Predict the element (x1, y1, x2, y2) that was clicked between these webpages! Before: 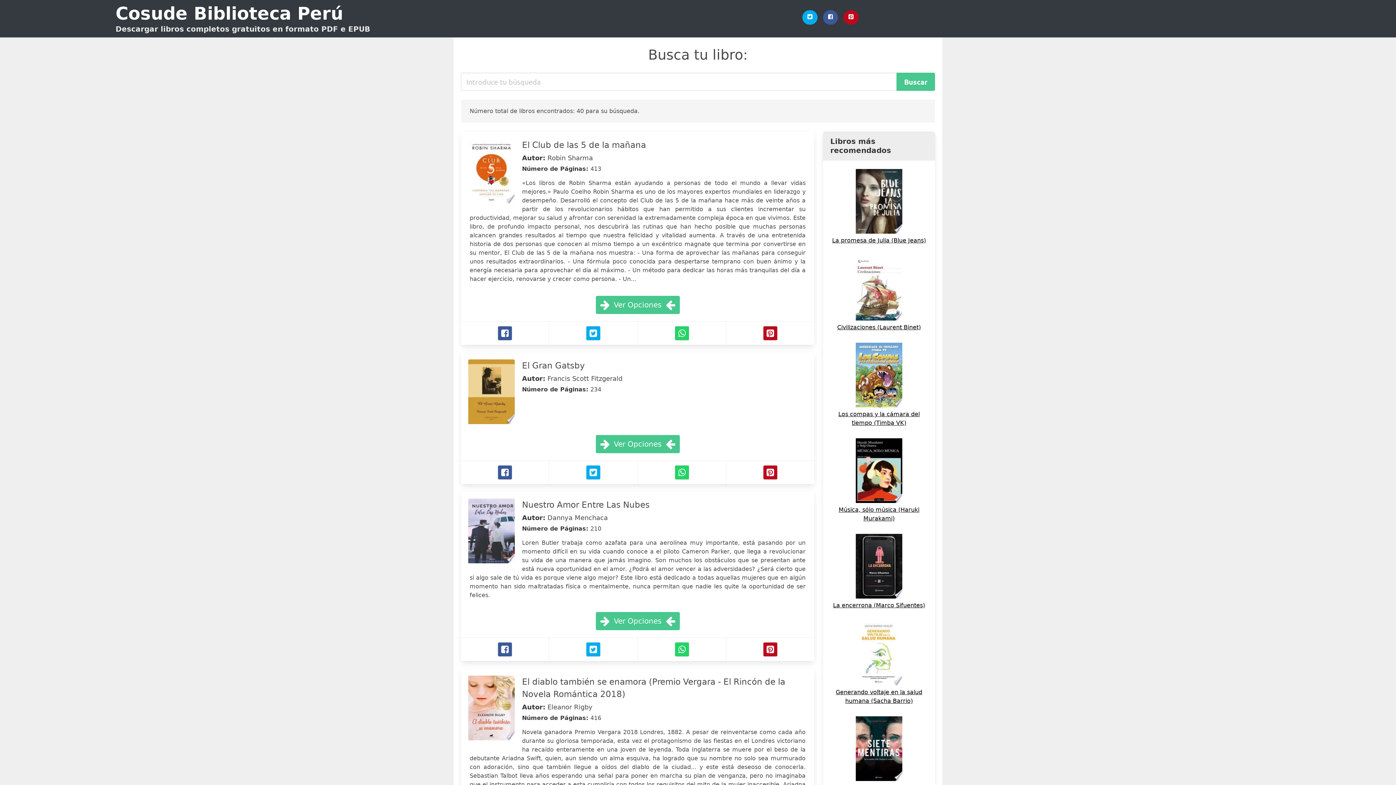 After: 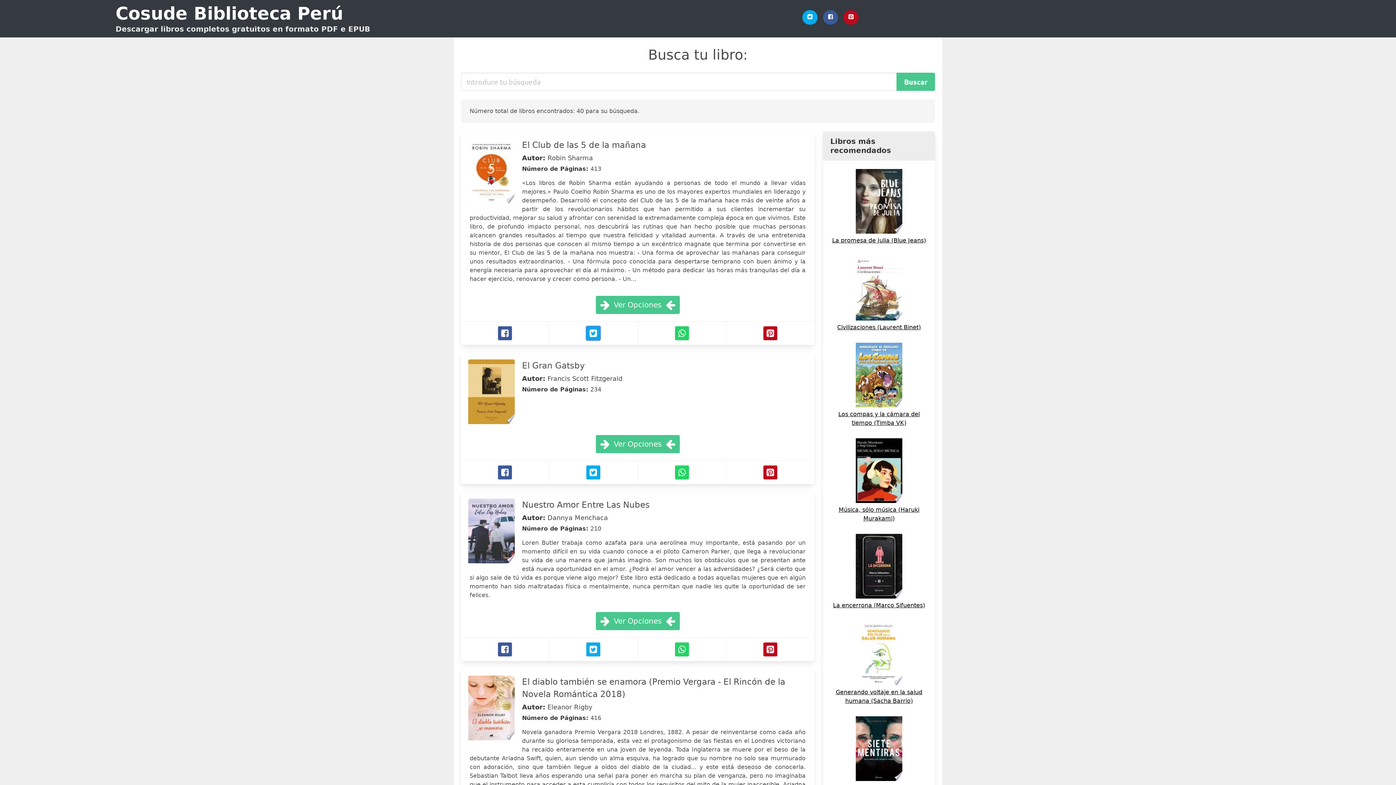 Action: bbox: (586, 326, 600, 340) label: Twitter